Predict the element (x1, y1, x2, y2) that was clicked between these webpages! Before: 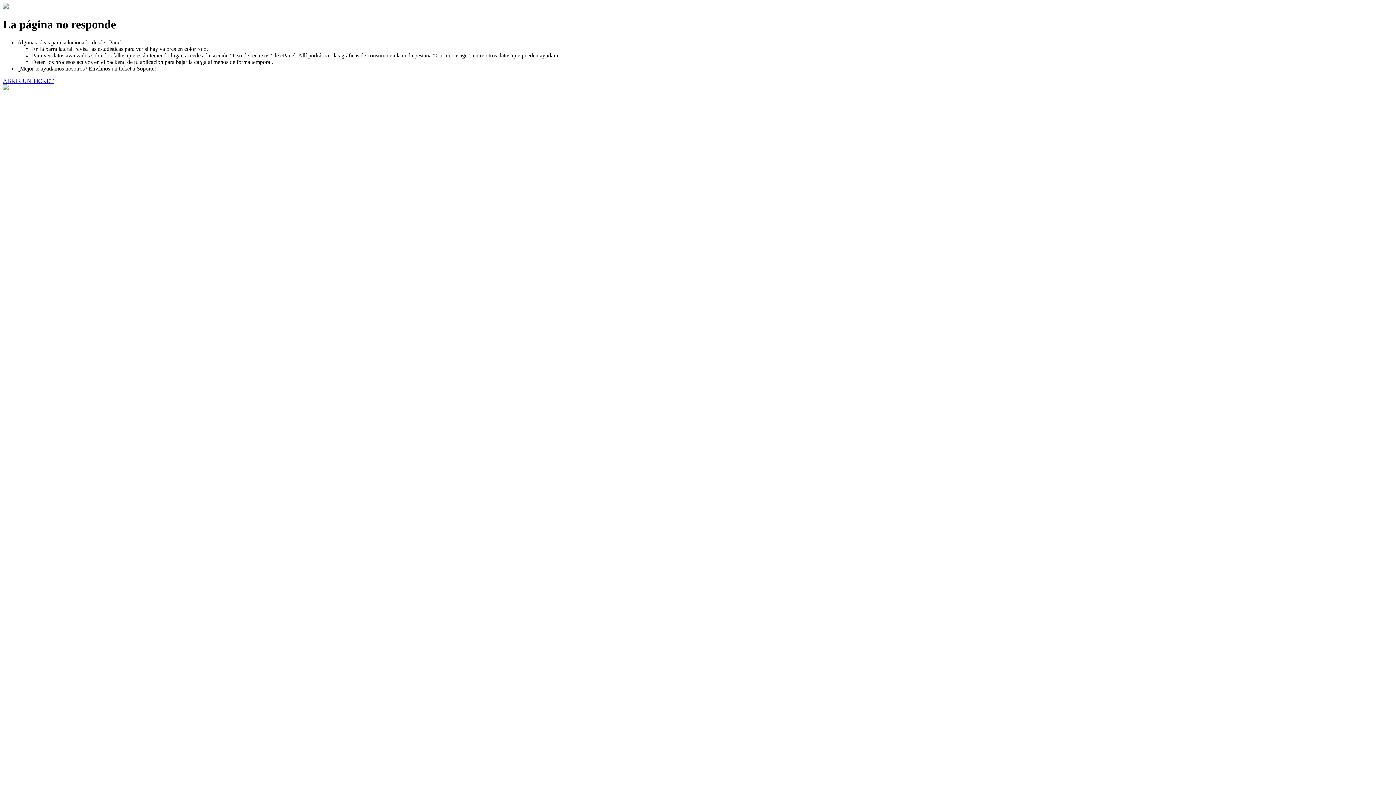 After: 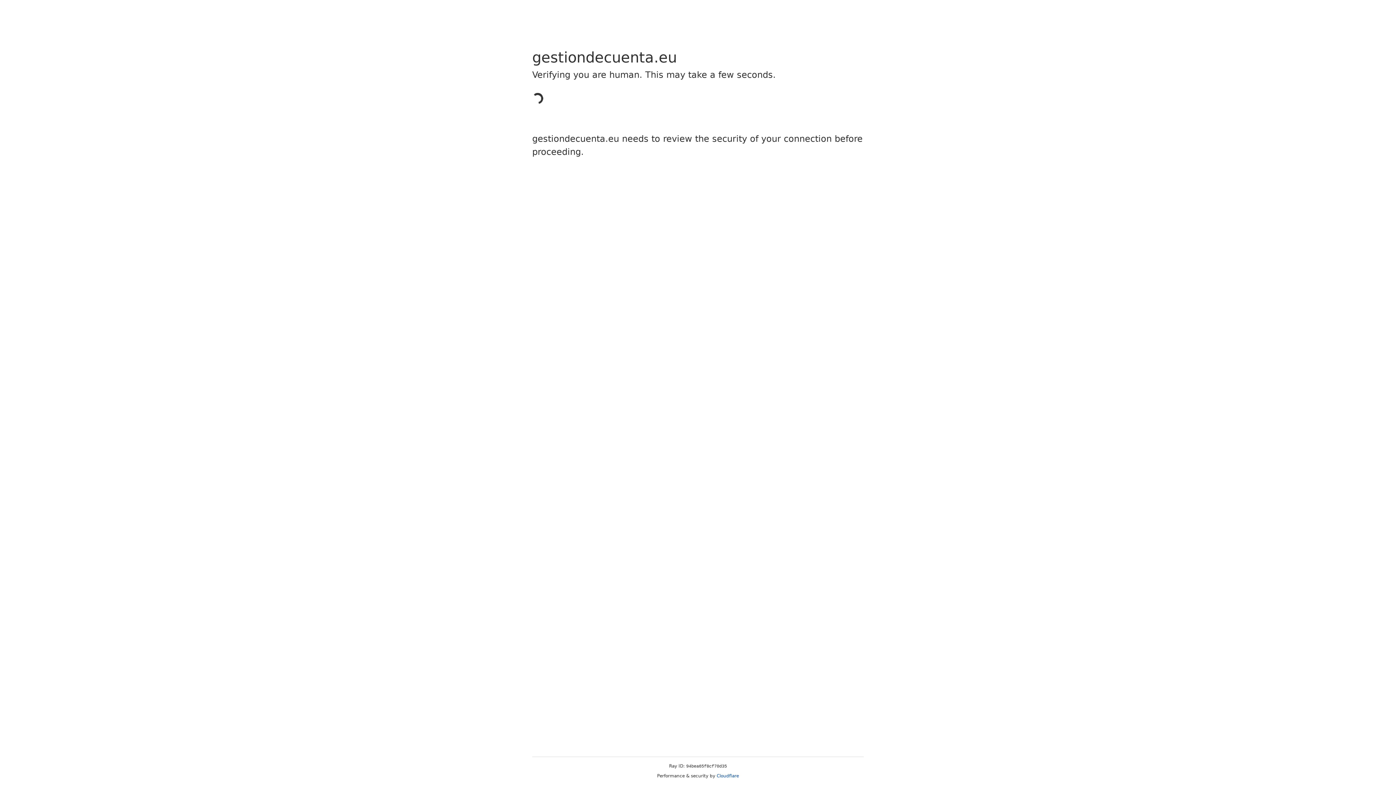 Action: bbox: (2, 77, 53, 83) label: ABRIR UN TICKET